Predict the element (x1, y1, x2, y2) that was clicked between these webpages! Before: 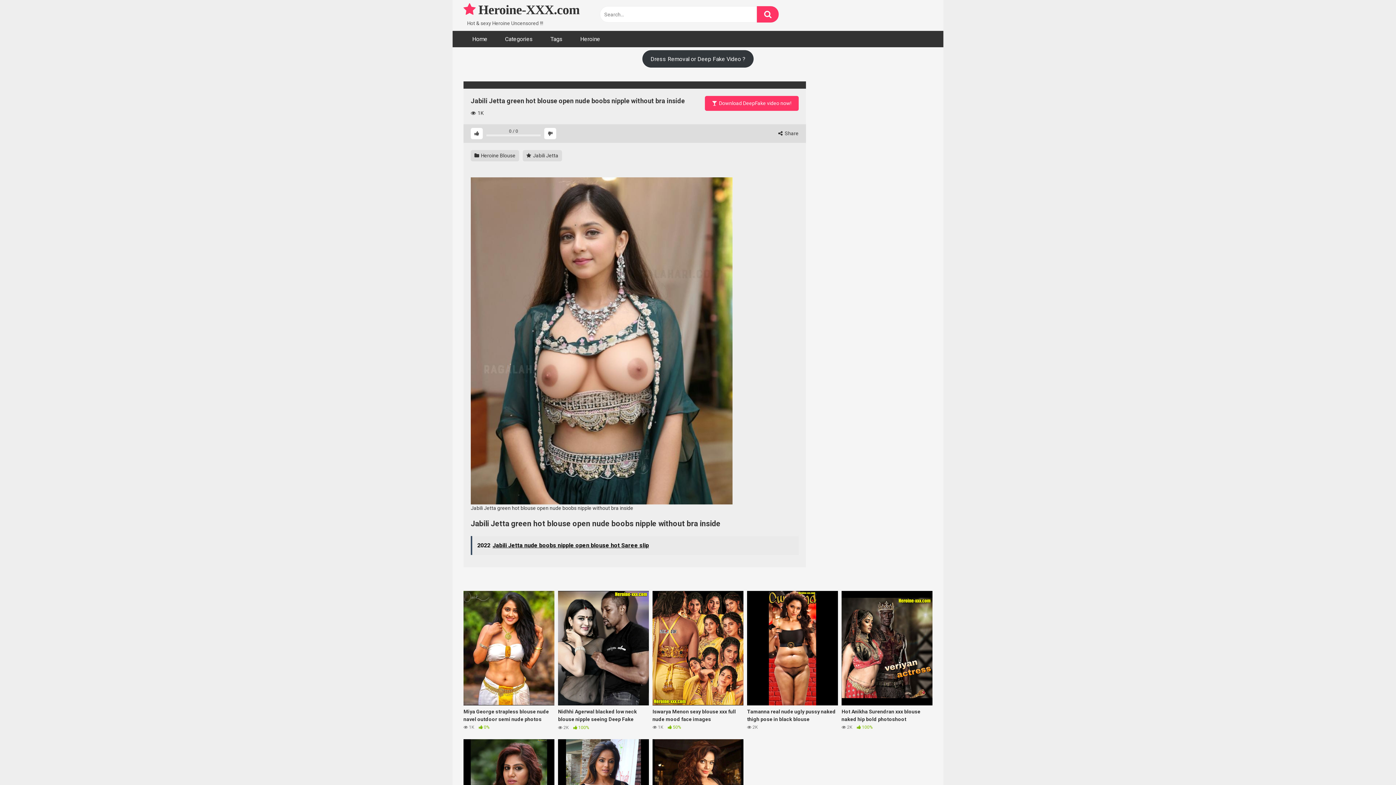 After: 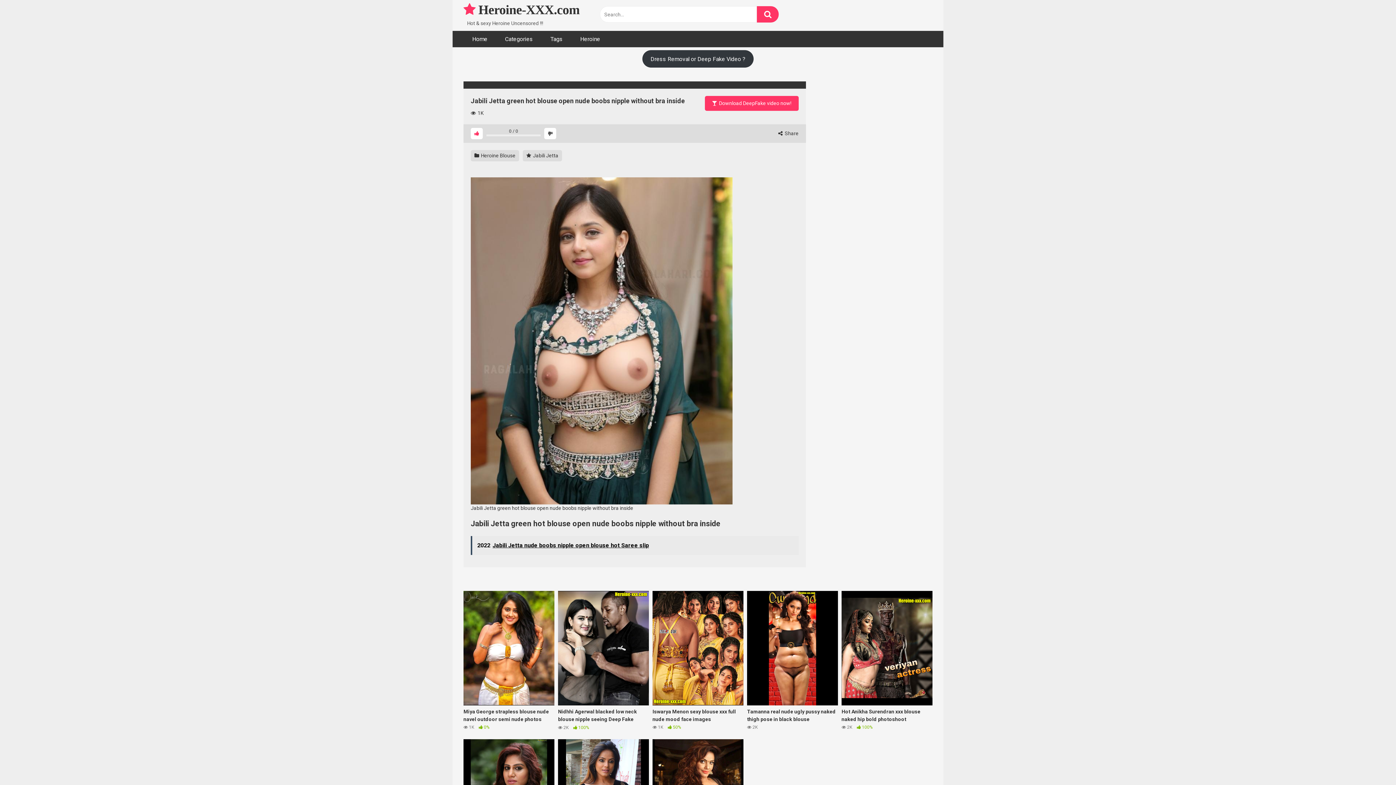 Action: bbox: (470, 128, 482, 139)